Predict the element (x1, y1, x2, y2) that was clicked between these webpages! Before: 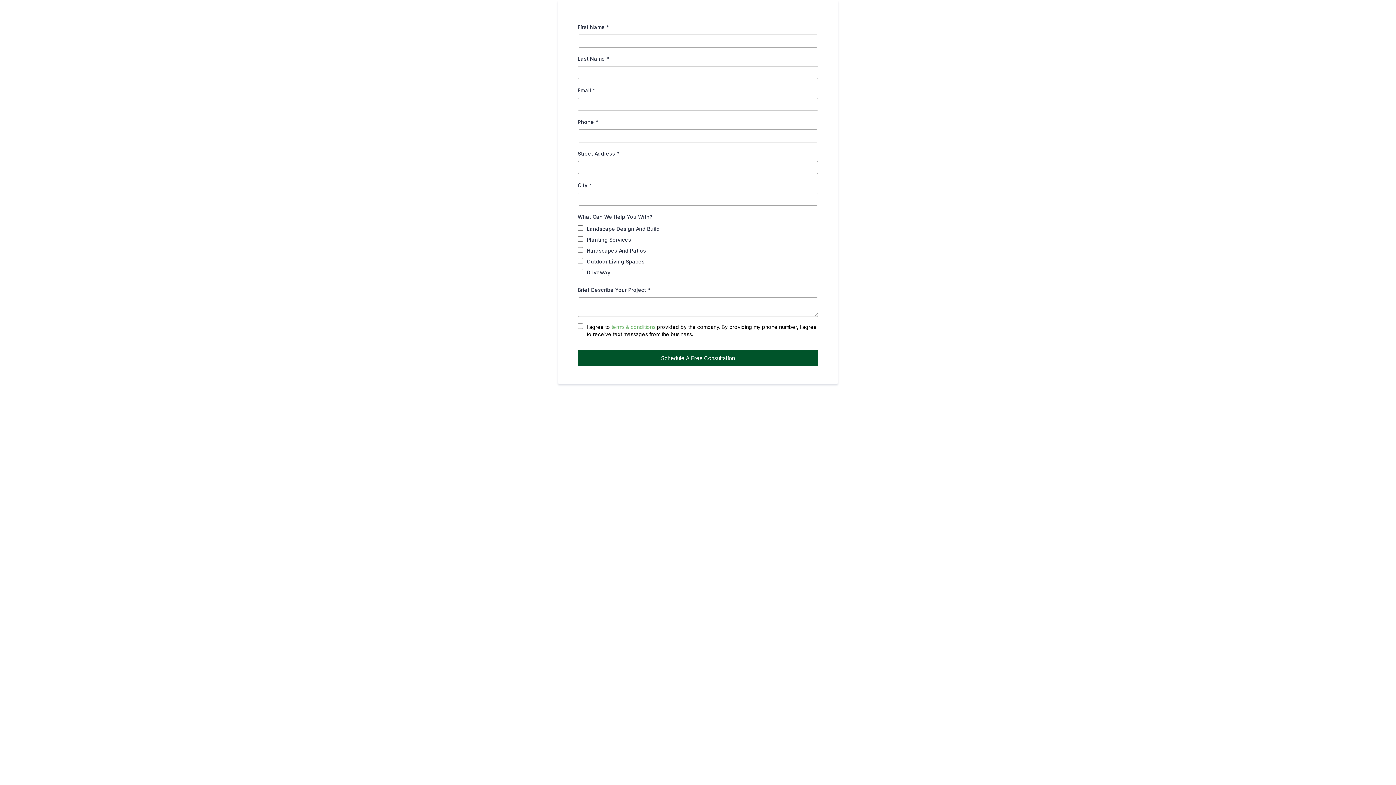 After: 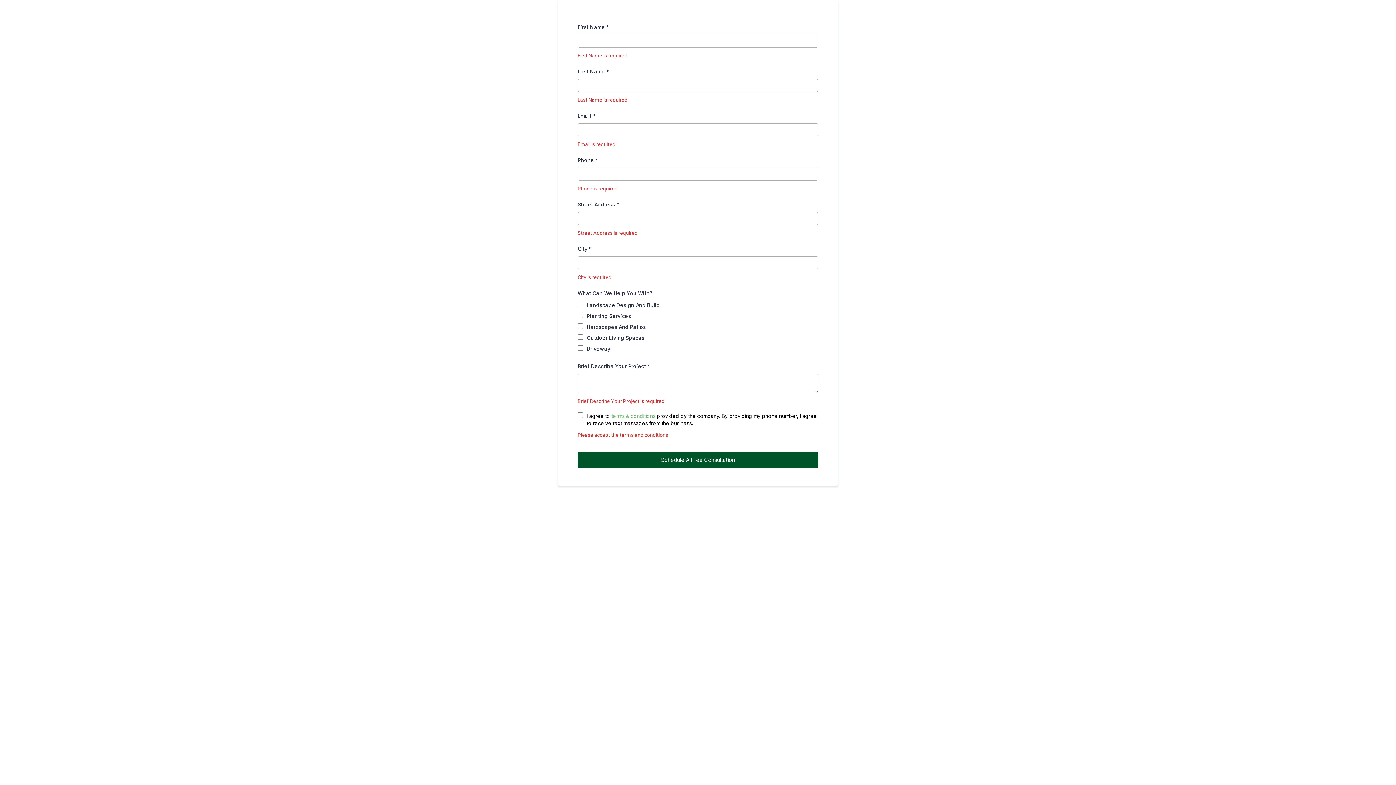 Action: bbox: (577, 350, 818, 366) label: Schedule A Free Consultation